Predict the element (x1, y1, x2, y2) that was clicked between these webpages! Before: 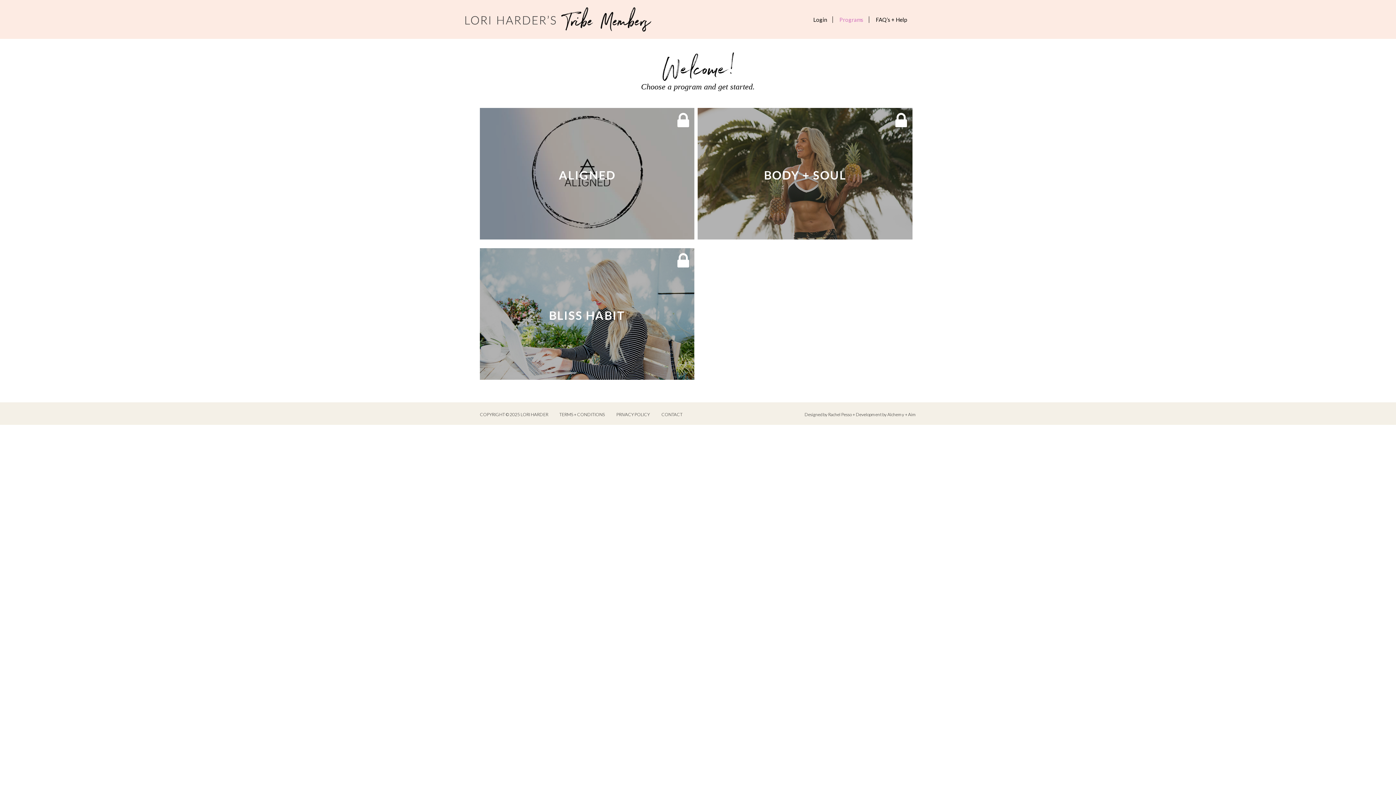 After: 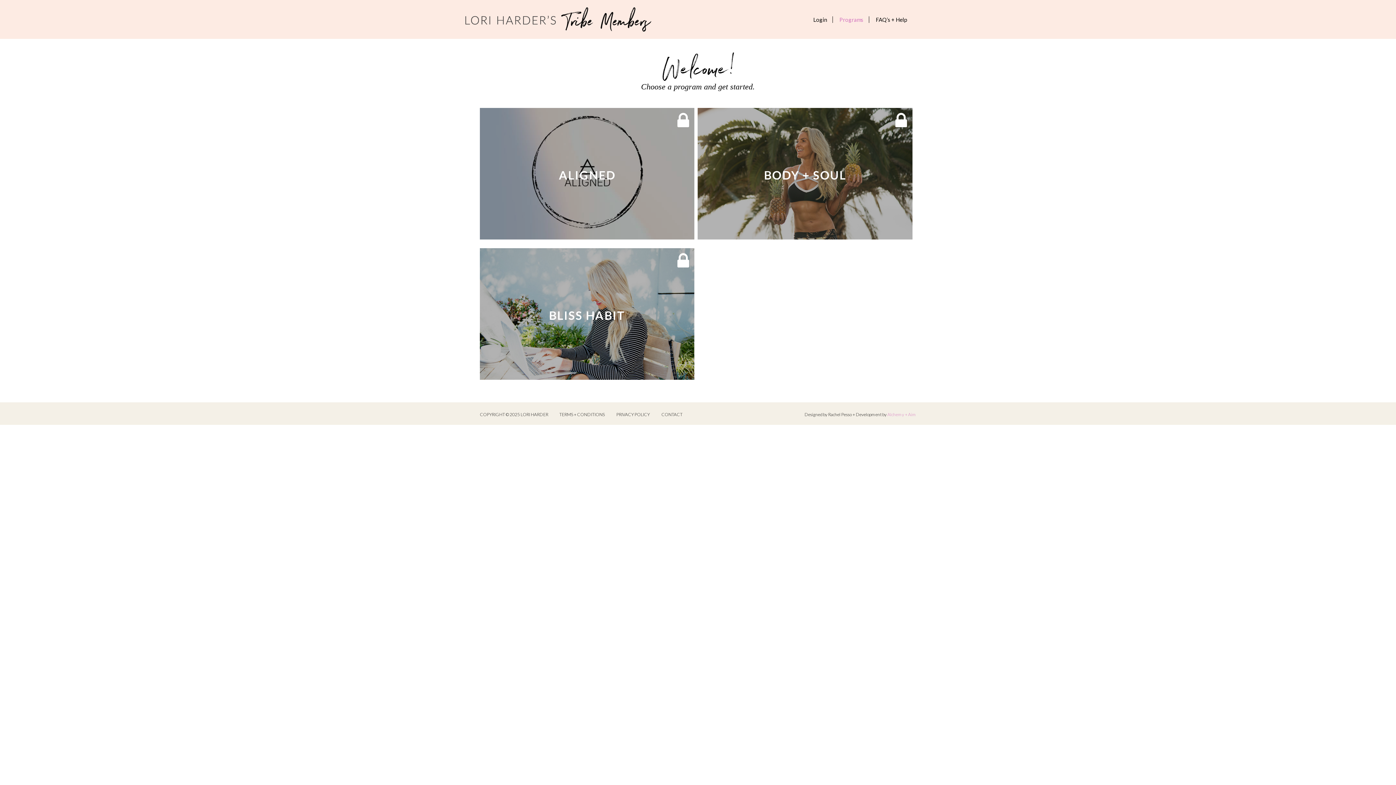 Action: label: Alchemy + Aim bbox: (887, 411, 916, 417)